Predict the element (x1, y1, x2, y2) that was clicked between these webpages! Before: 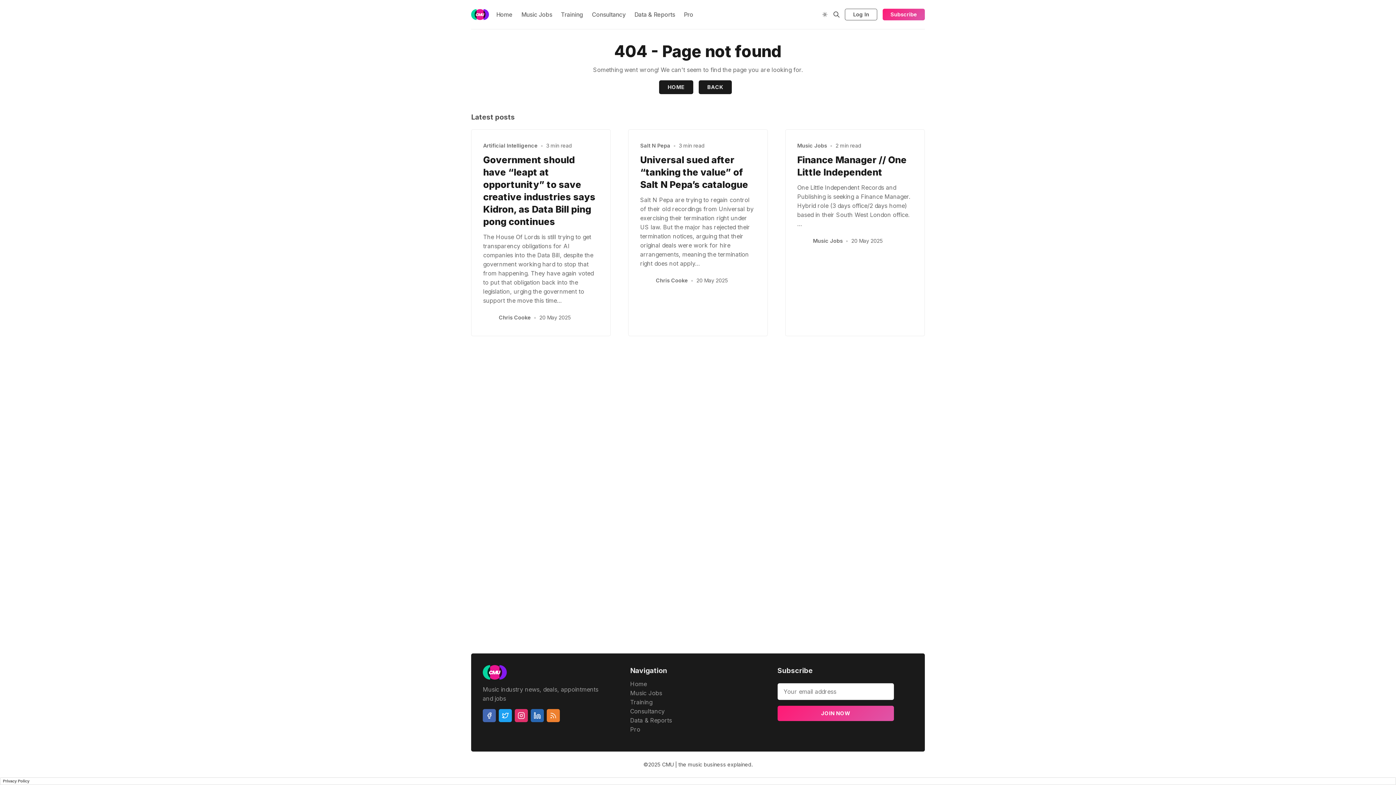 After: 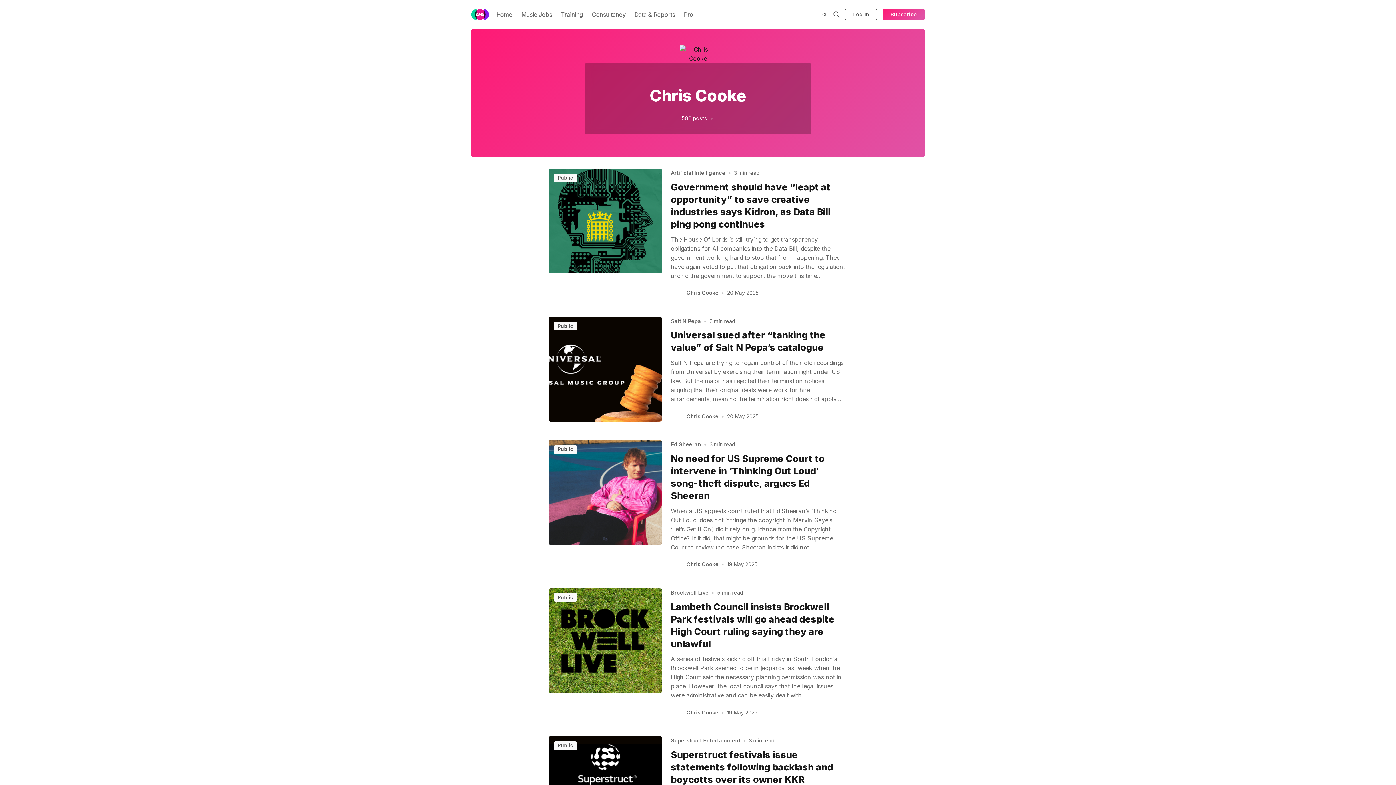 Action: bbox: (483, 311, 498, 324)